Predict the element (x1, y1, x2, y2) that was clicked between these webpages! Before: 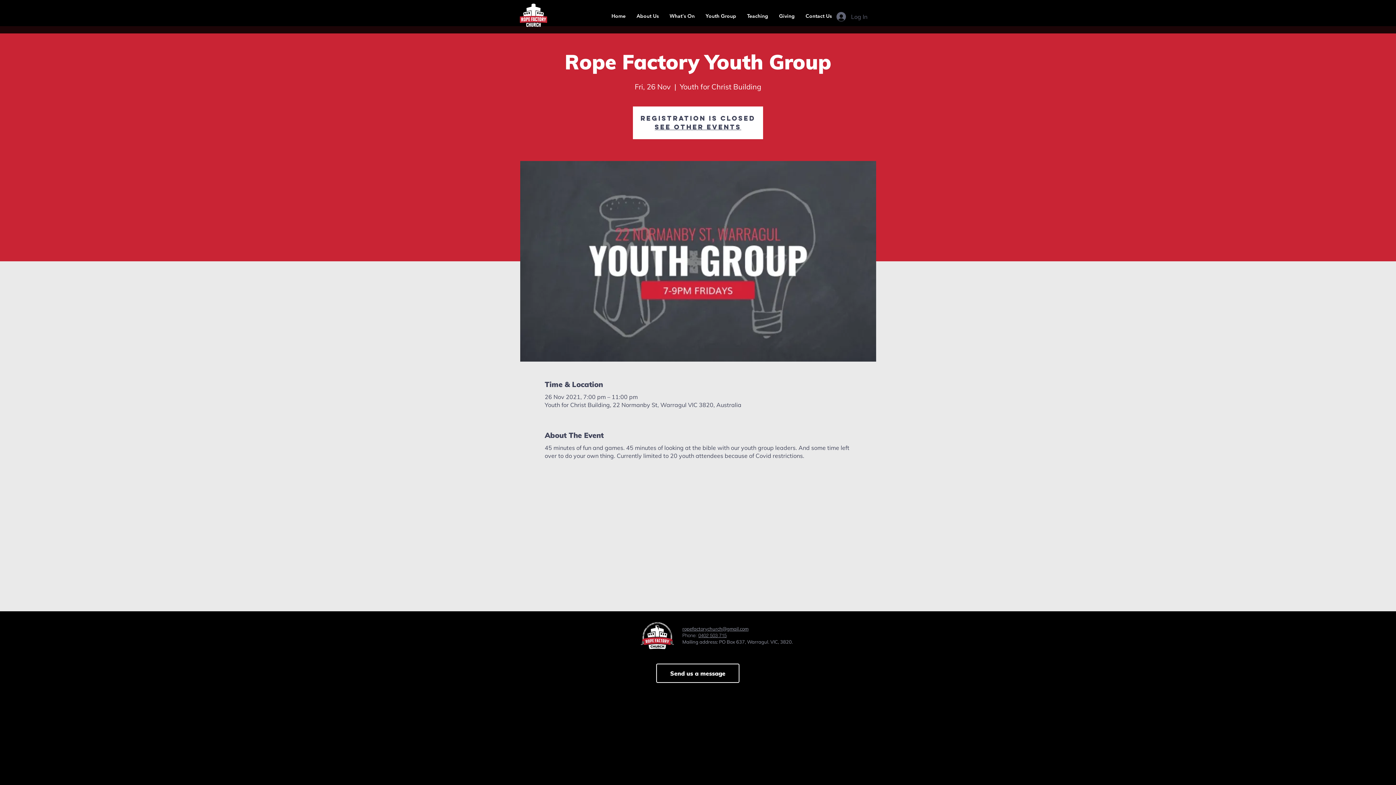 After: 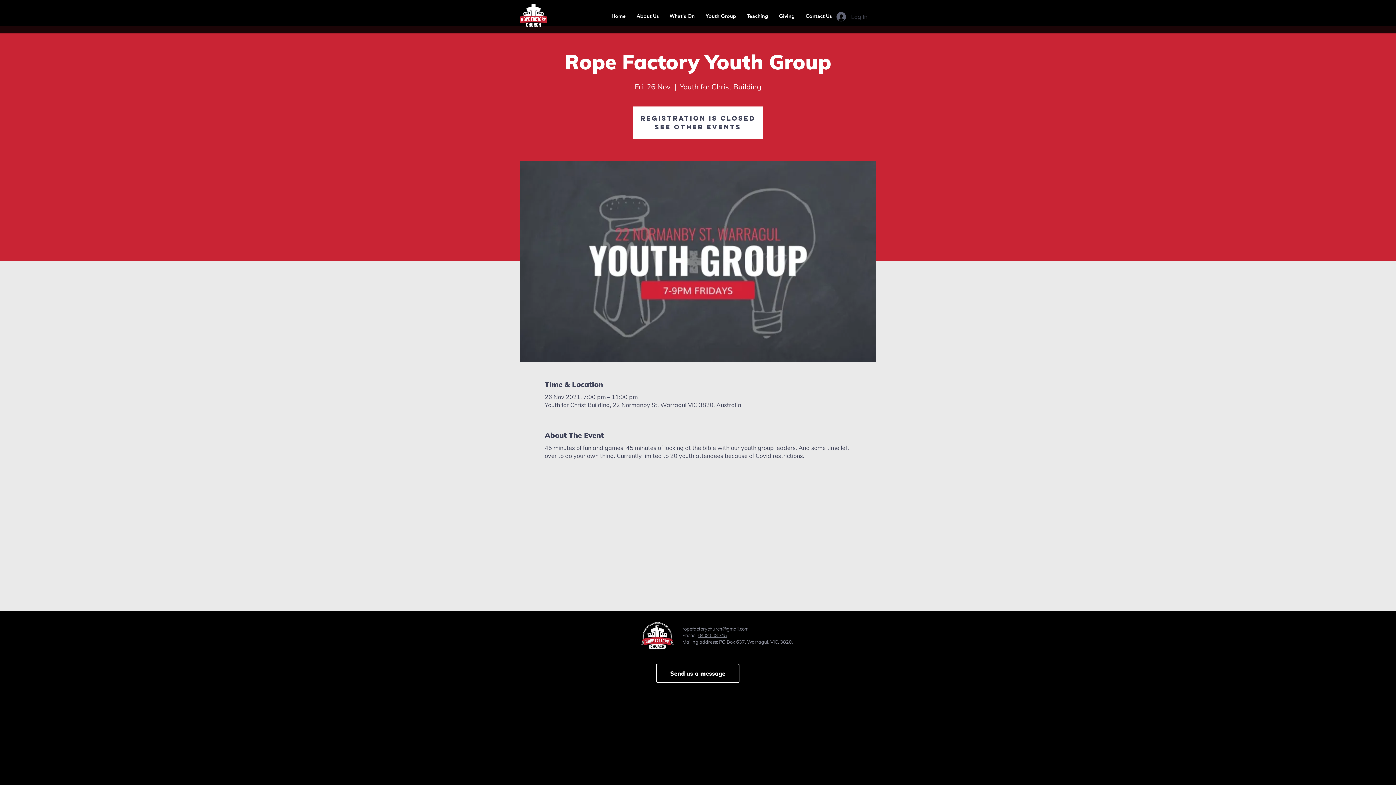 Action: label: Log In bbox: (831, 9, 872, 23)